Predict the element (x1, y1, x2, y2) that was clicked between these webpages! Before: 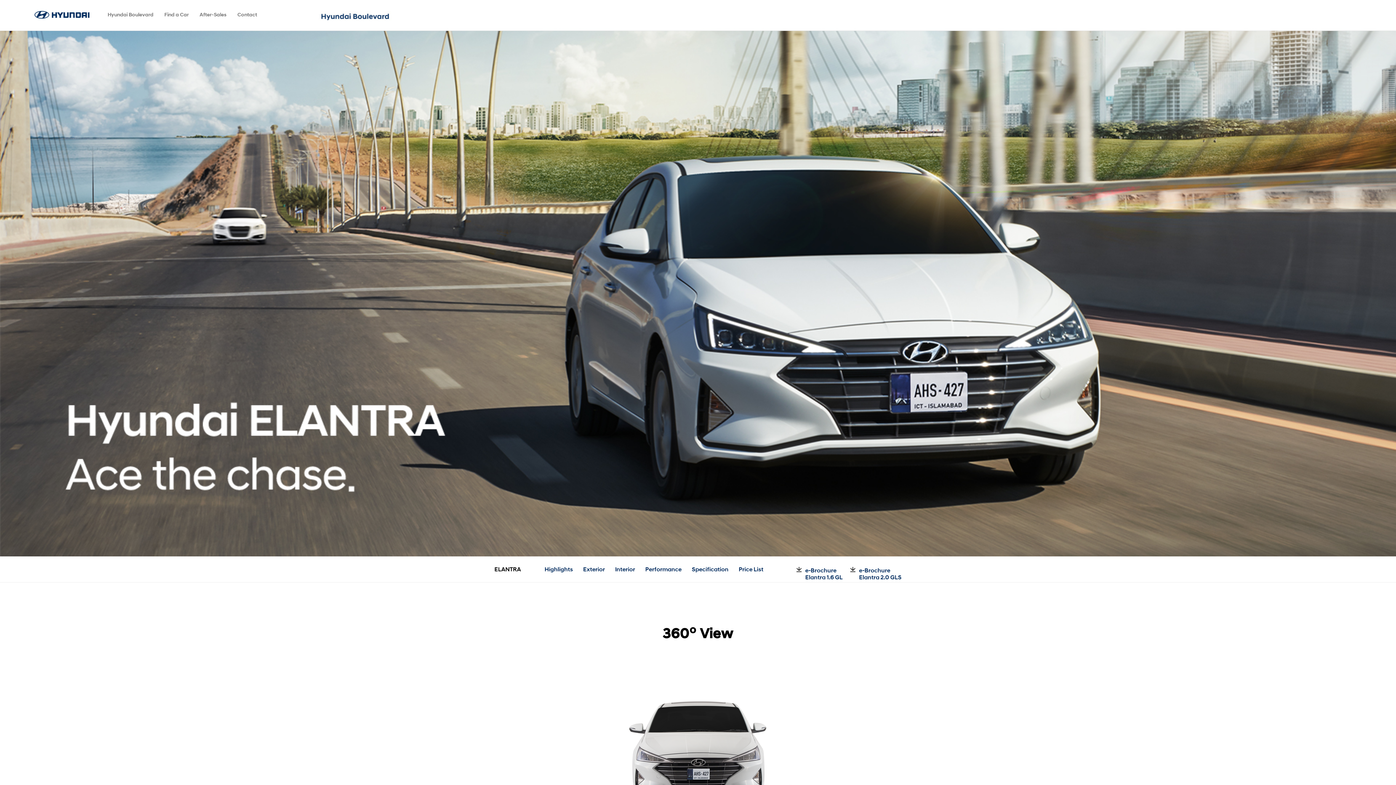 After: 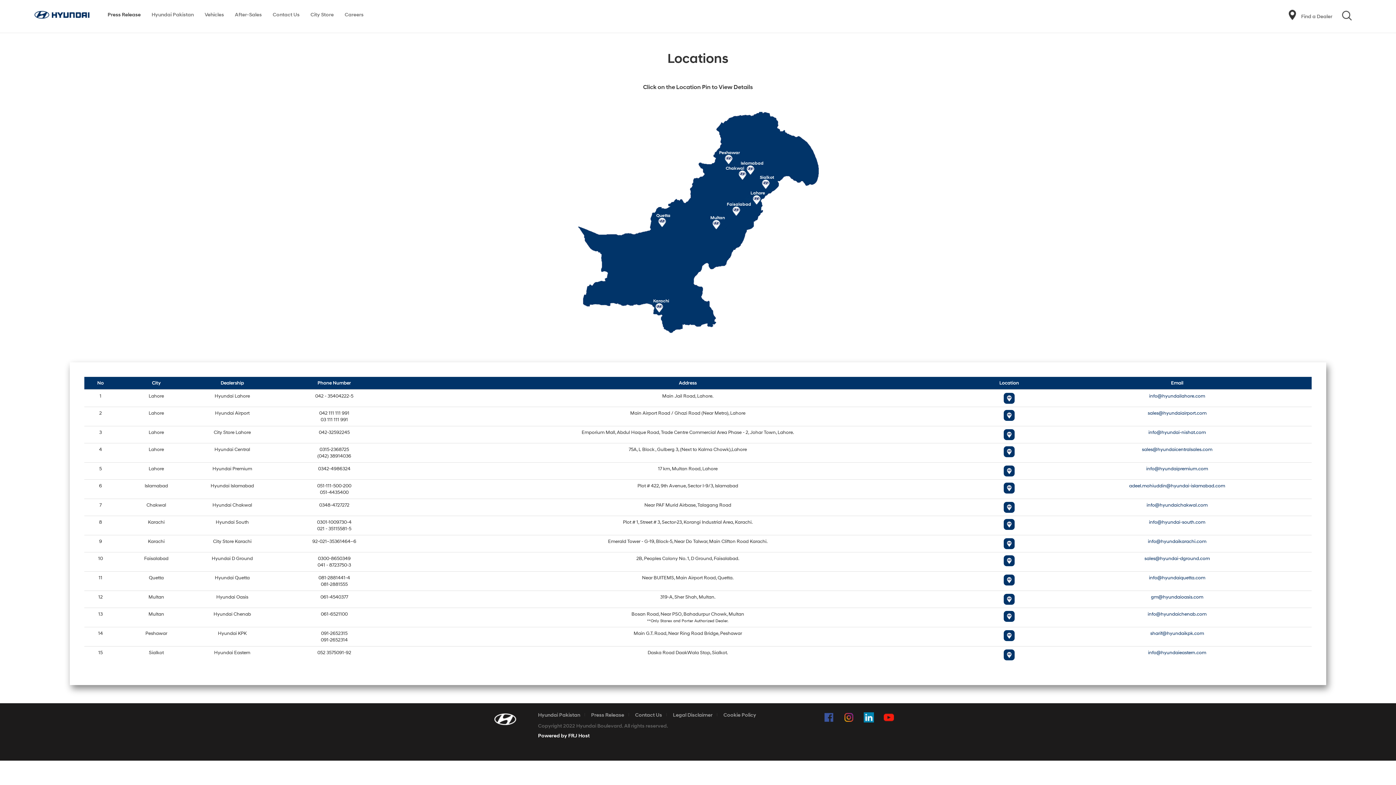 Action: bbox: (1340, 1, 1353, 16)